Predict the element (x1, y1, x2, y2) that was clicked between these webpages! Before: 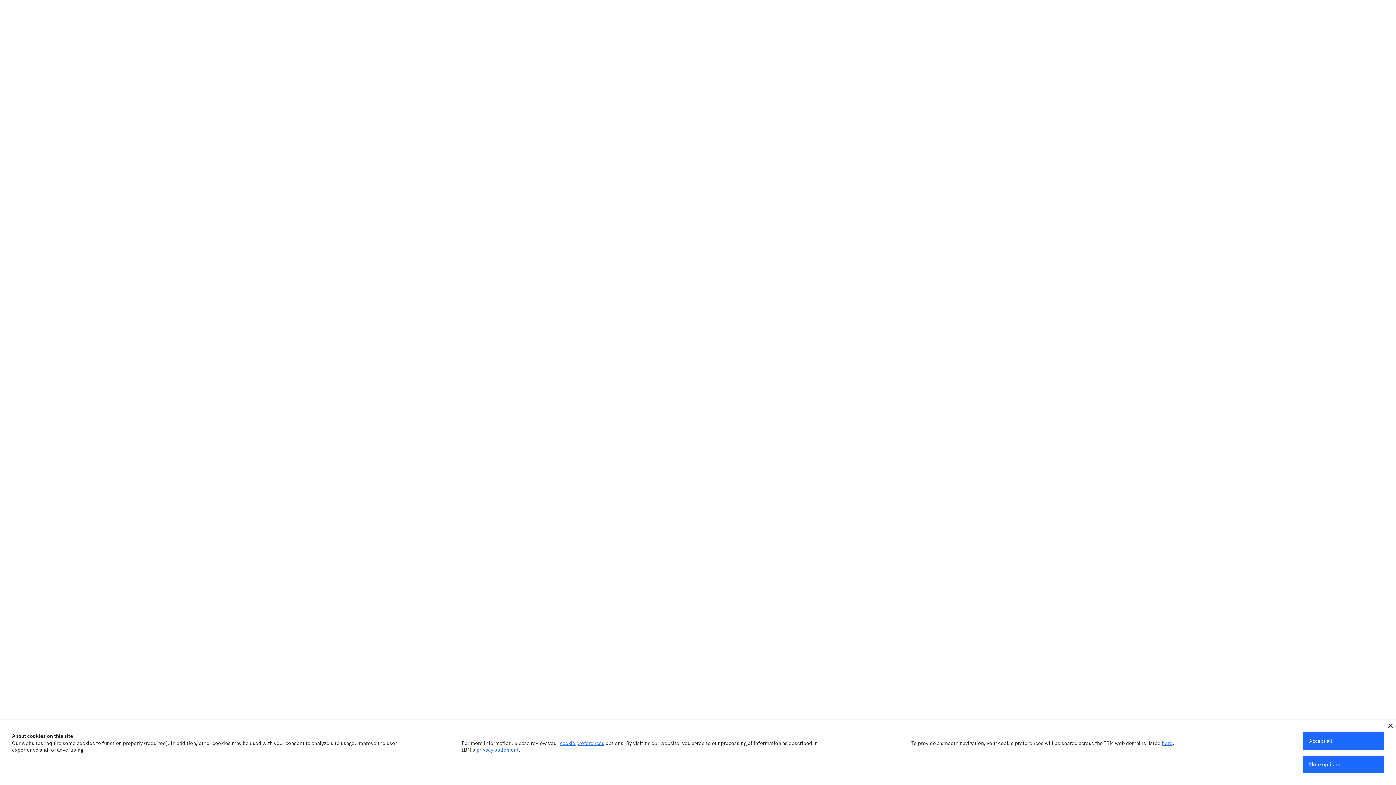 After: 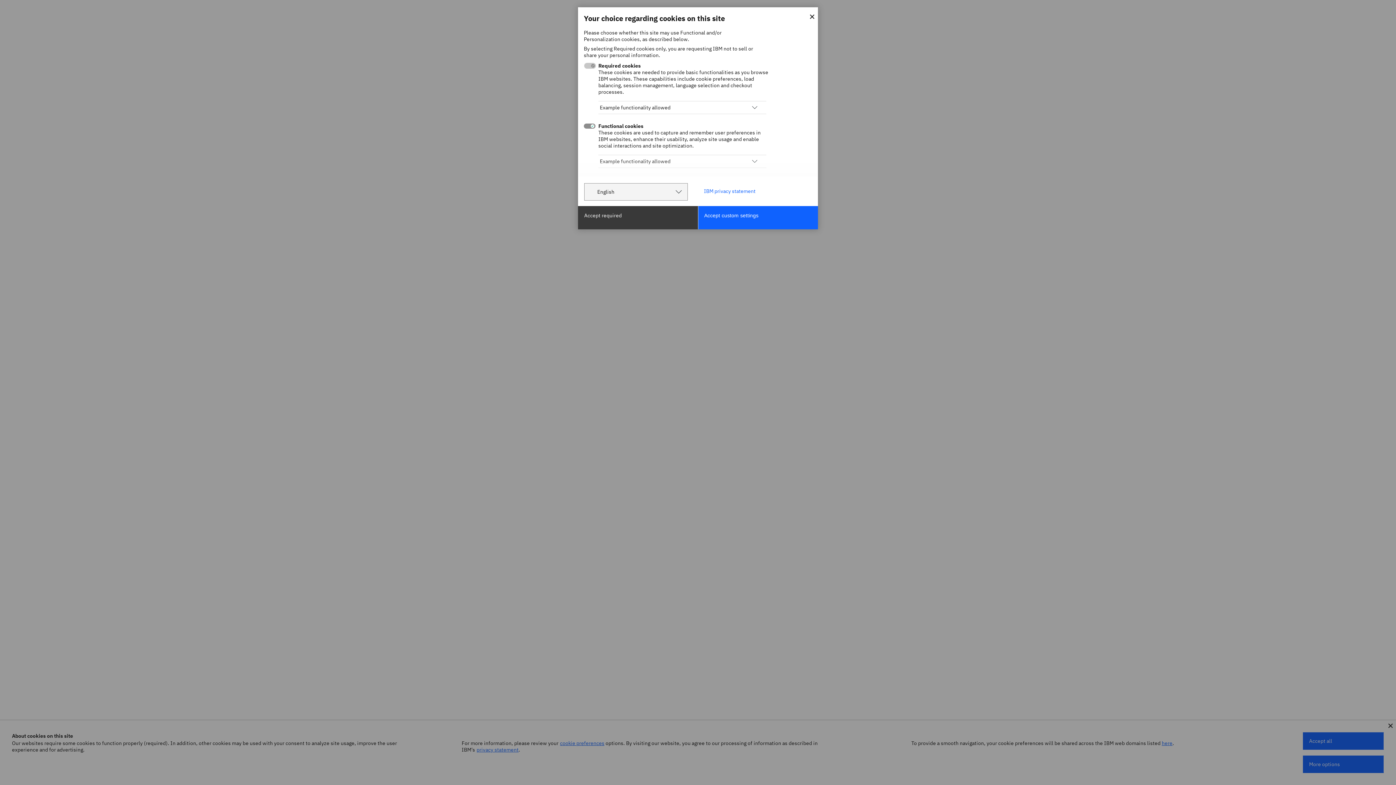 Action: label: cookie preferences bbox: (560, 740, 604, 746)